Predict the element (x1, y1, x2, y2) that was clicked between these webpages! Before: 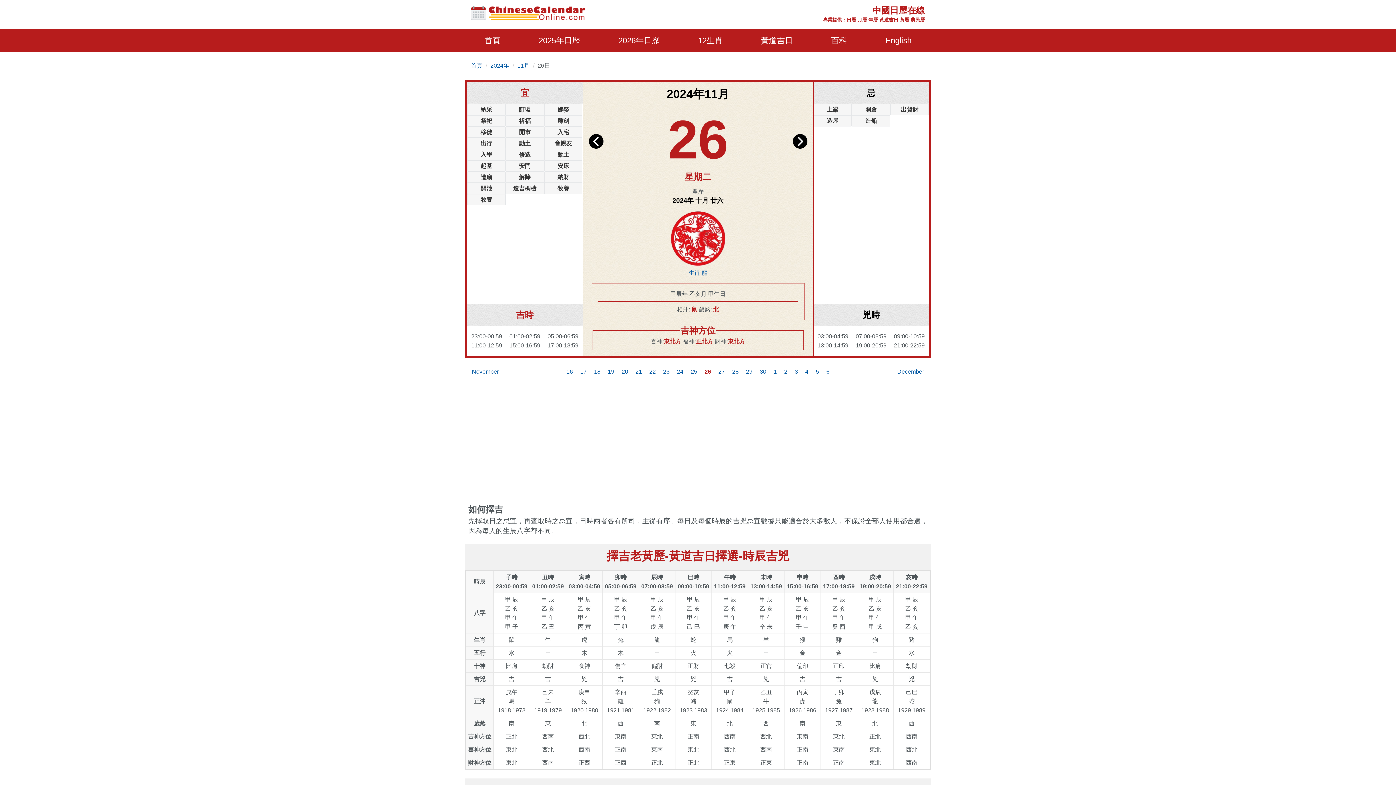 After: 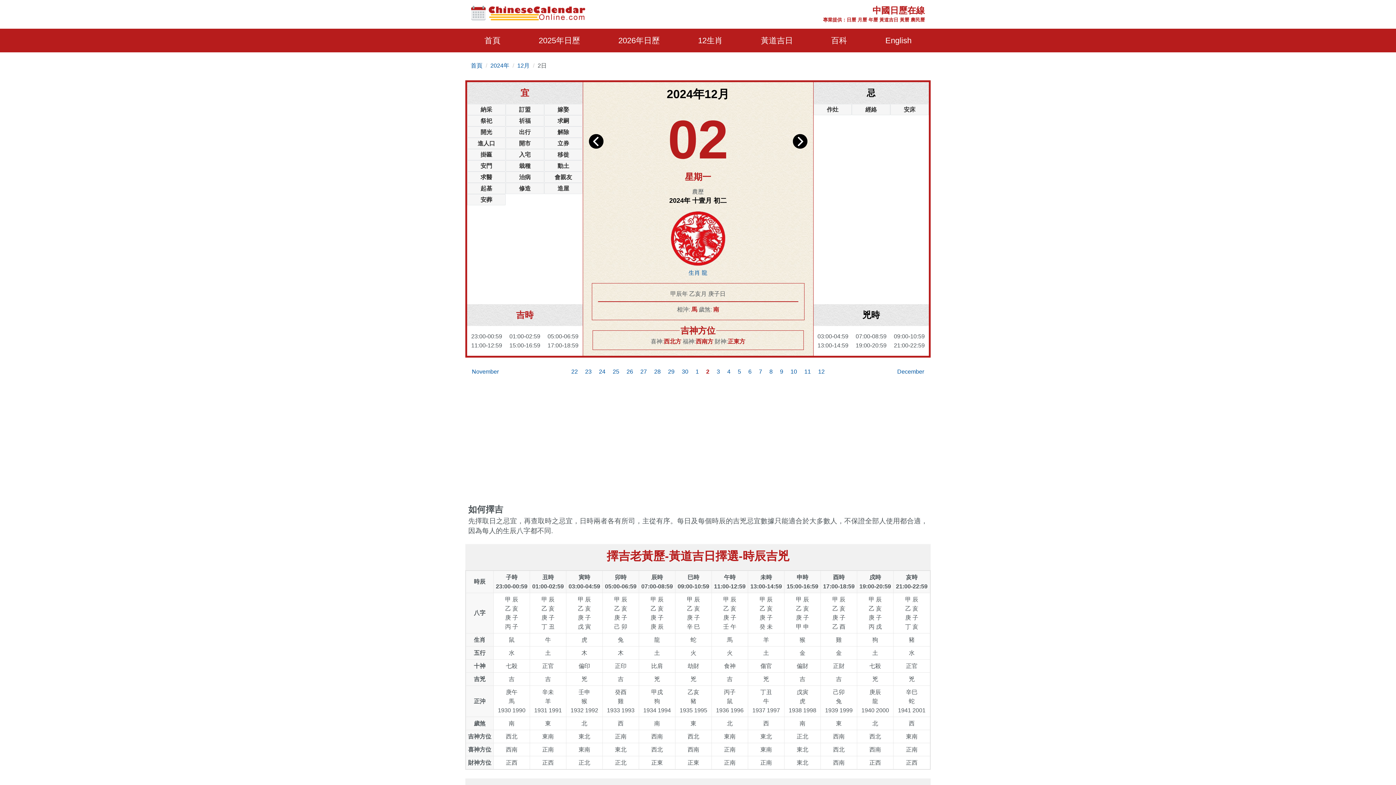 Action: bbox: (780, 363, 791, 380) label: 2